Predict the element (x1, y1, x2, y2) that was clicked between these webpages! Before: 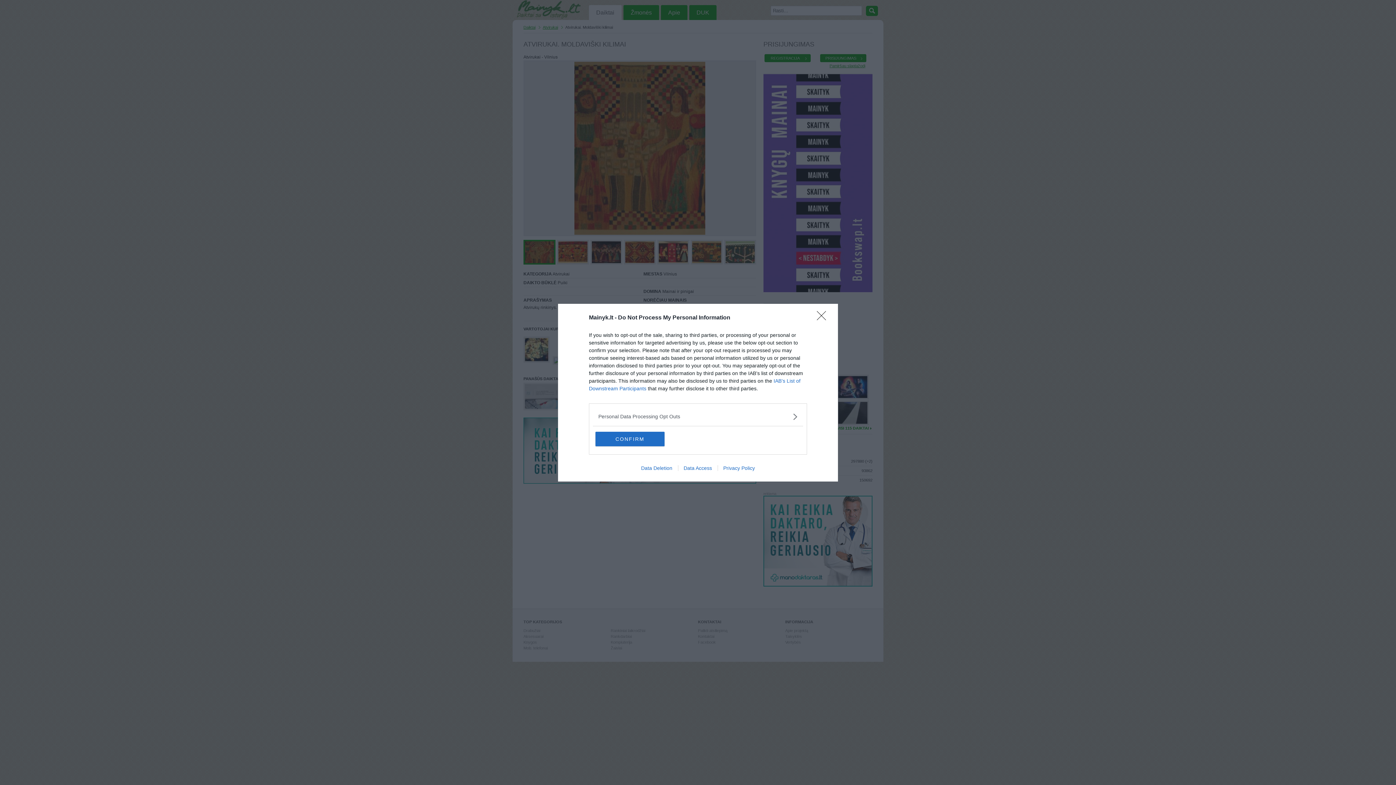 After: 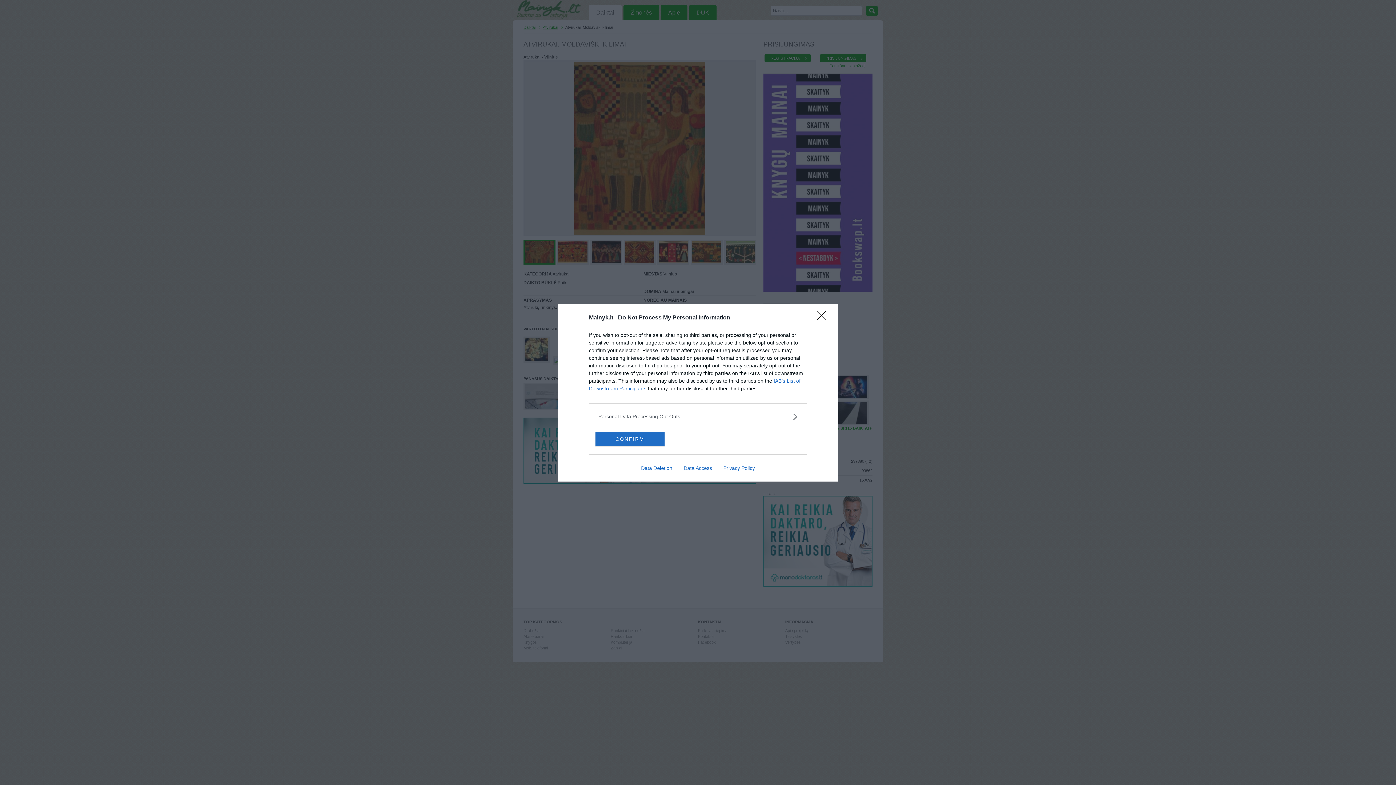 Action: bbox: (717, 465, 760, 471) label: Privacy Policy